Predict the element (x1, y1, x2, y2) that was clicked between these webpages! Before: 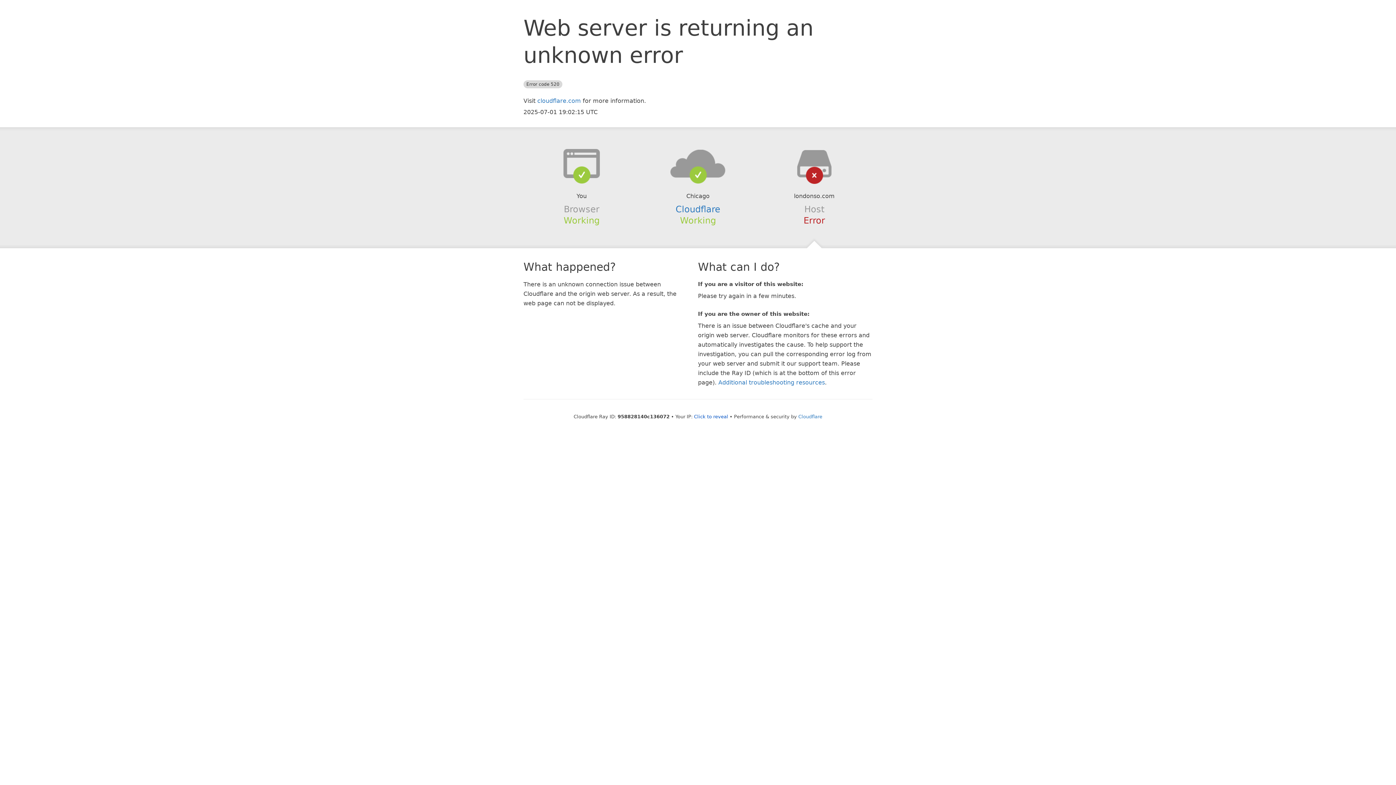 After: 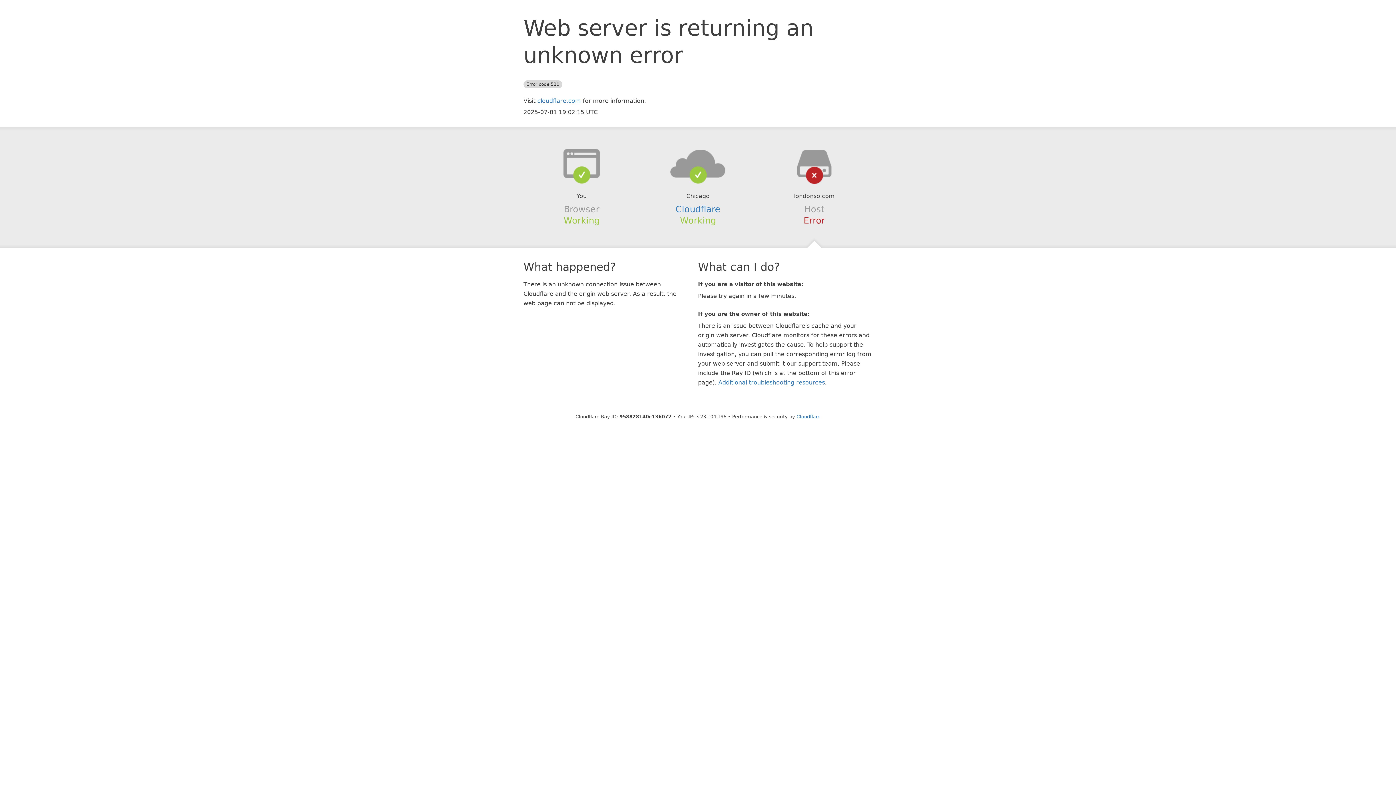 Action: bbox: (694, 414, 728, 419) label: Click to reveal